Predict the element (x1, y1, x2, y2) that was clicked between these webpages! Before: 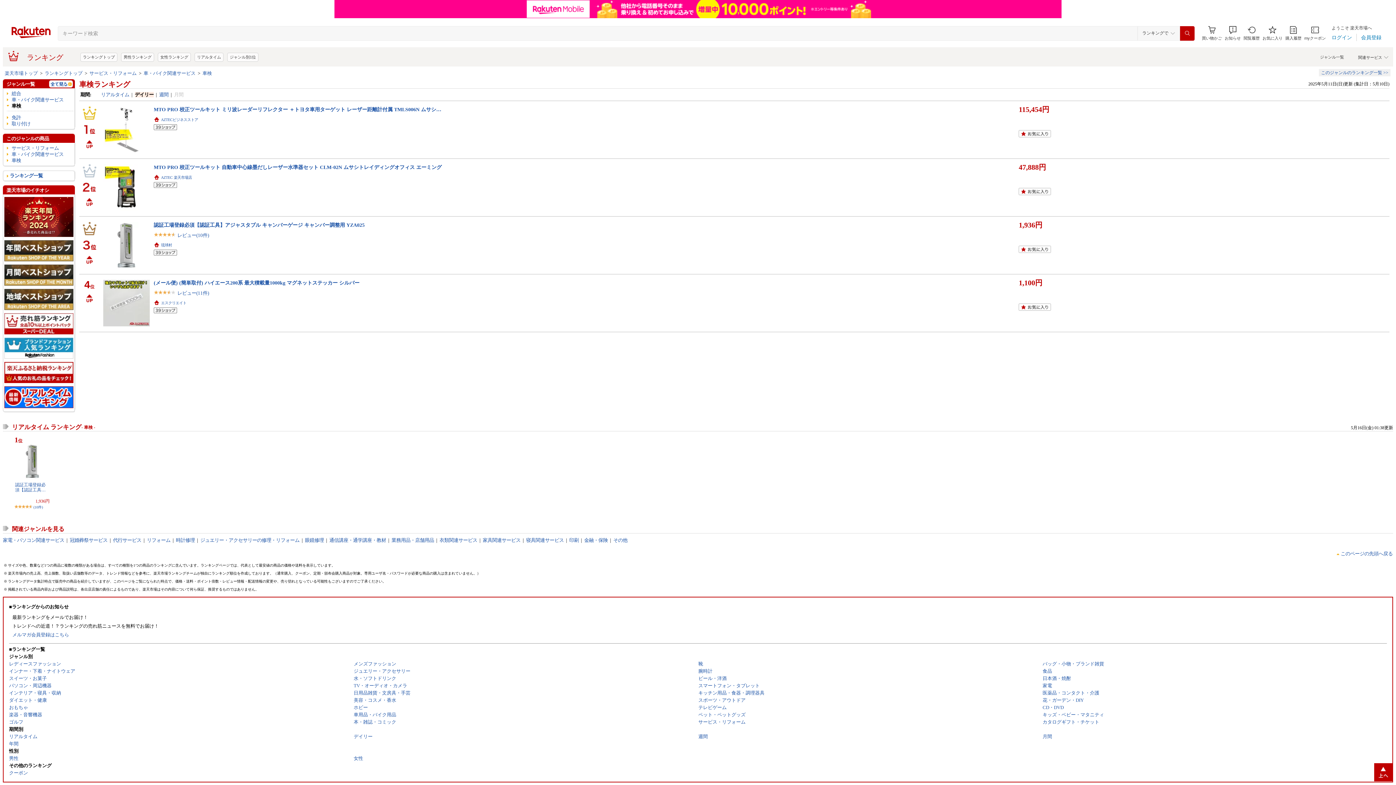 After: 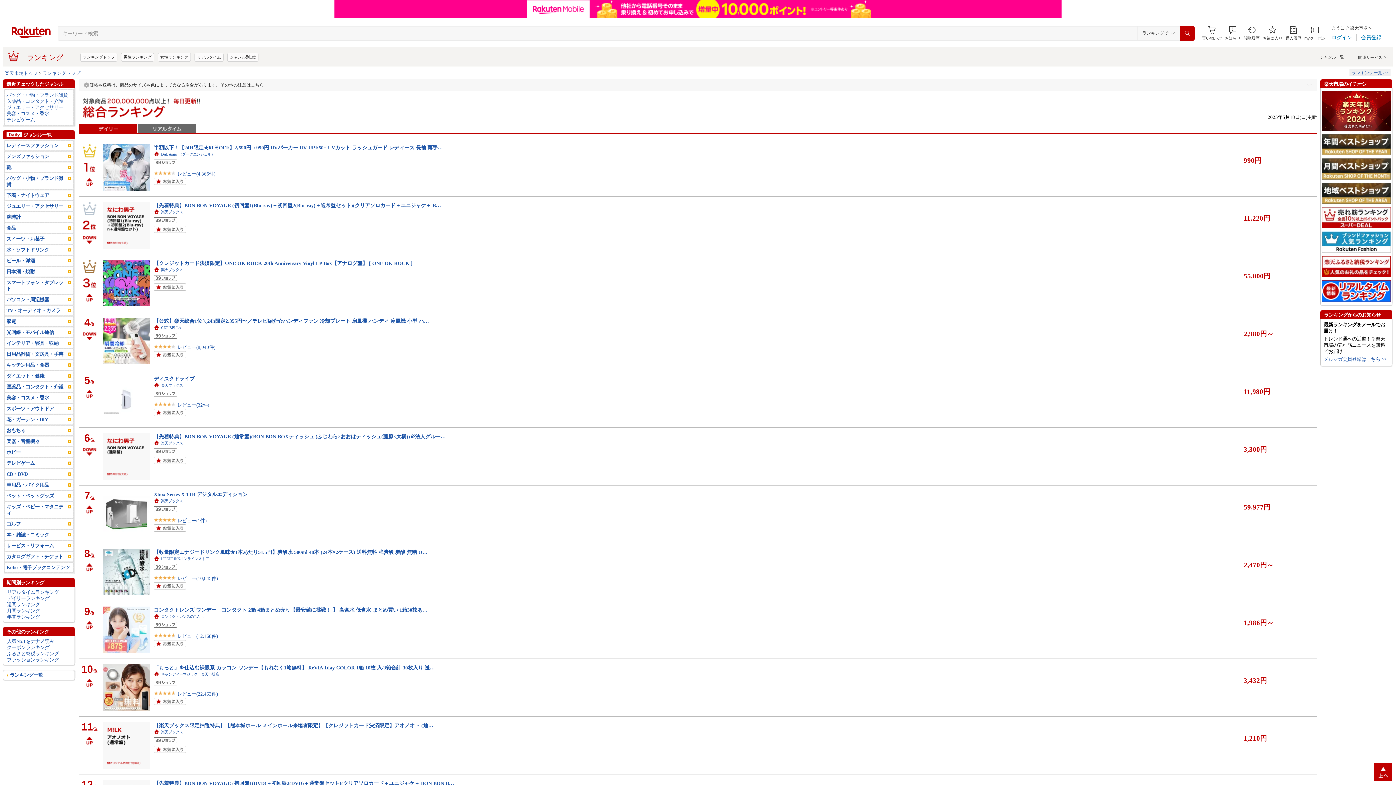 Action: bbox: (80, 34, 117, 43) label: ランキングトップ